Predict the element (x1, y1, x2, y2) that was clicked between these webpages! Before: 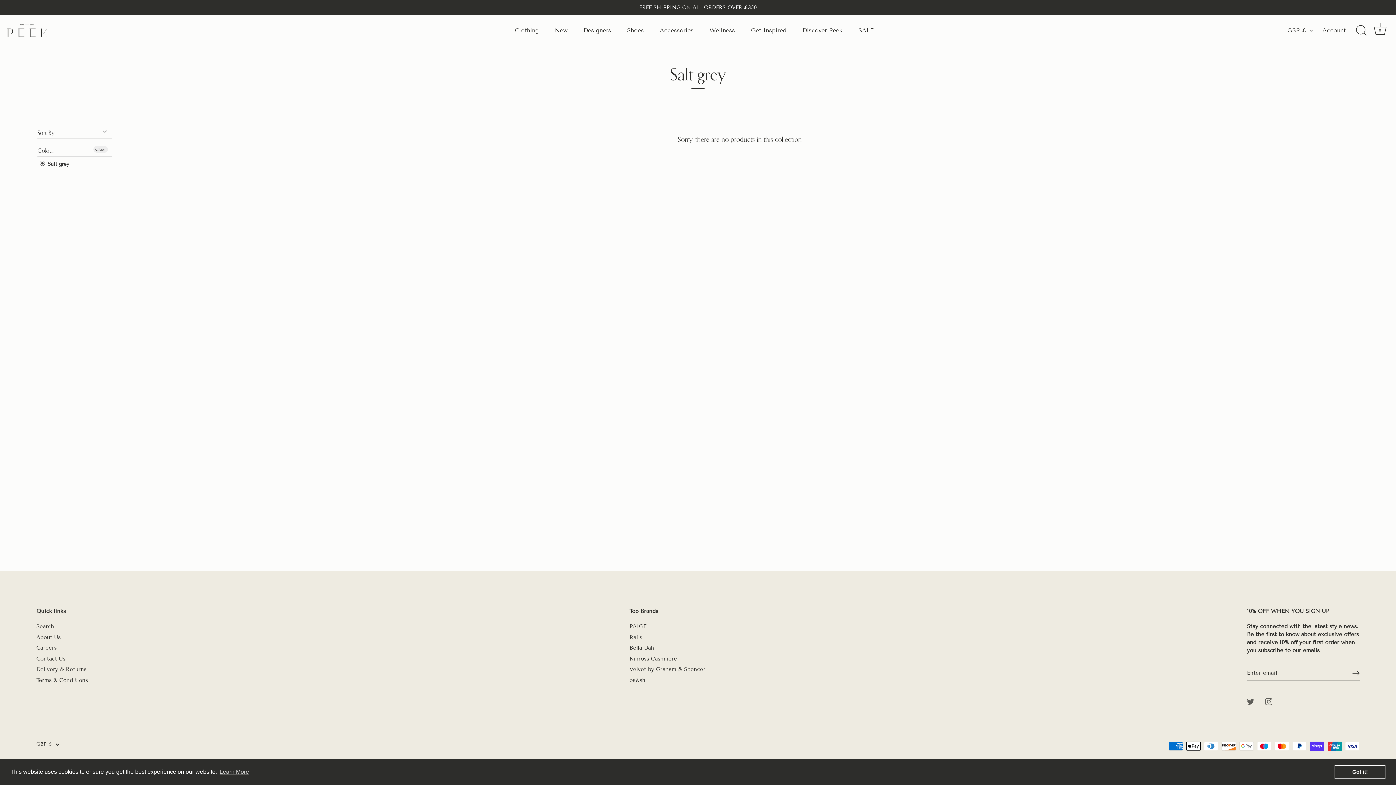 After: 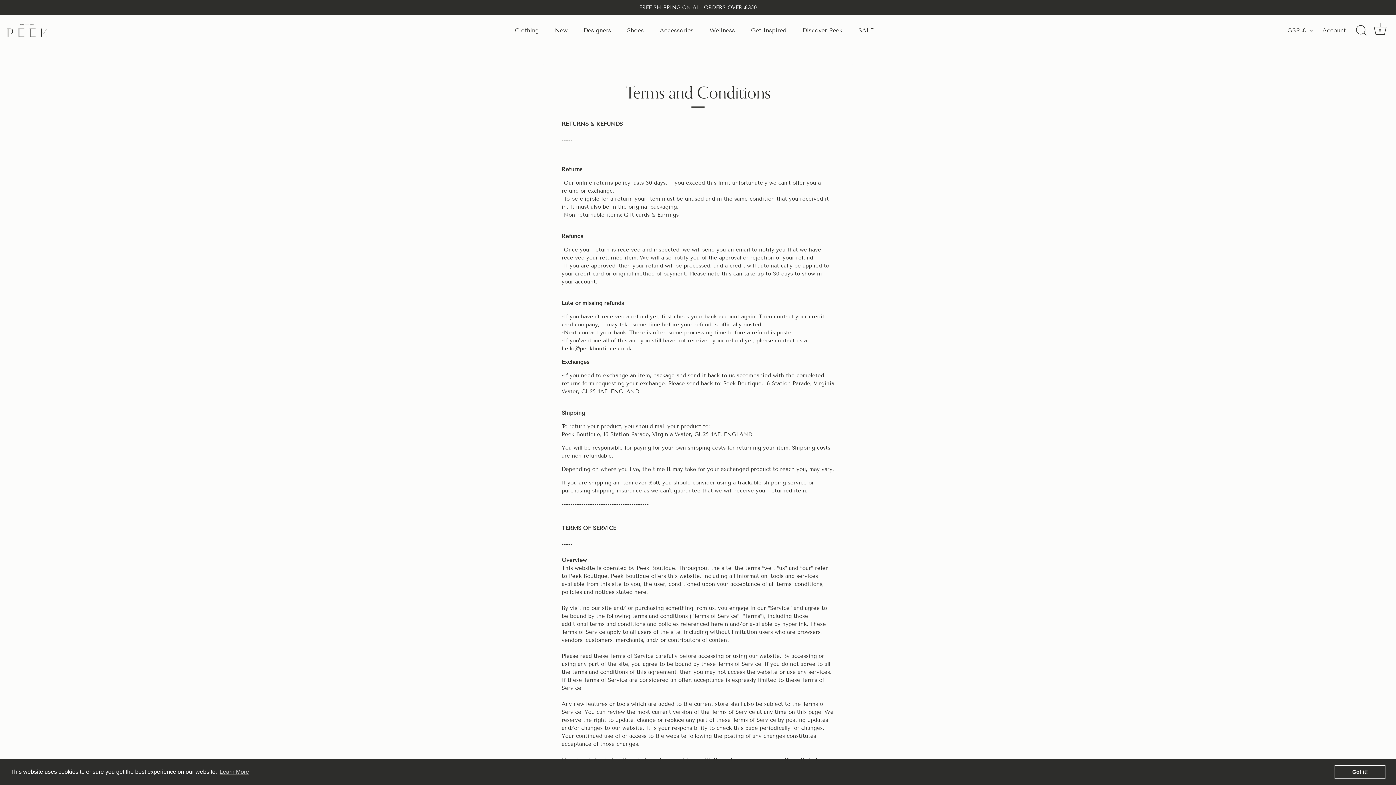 Action: bbox: (36, 677, 88, 683) label: Terms & Conditions